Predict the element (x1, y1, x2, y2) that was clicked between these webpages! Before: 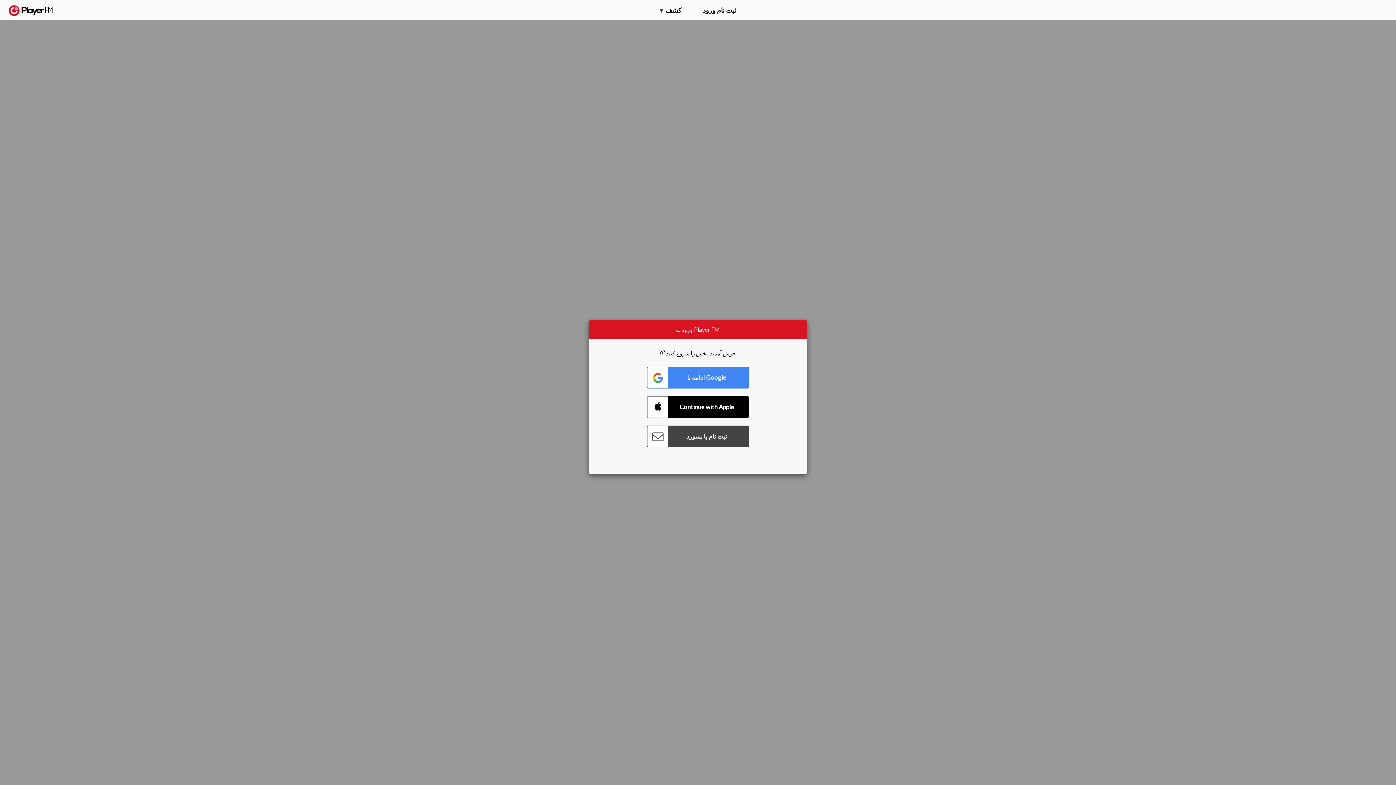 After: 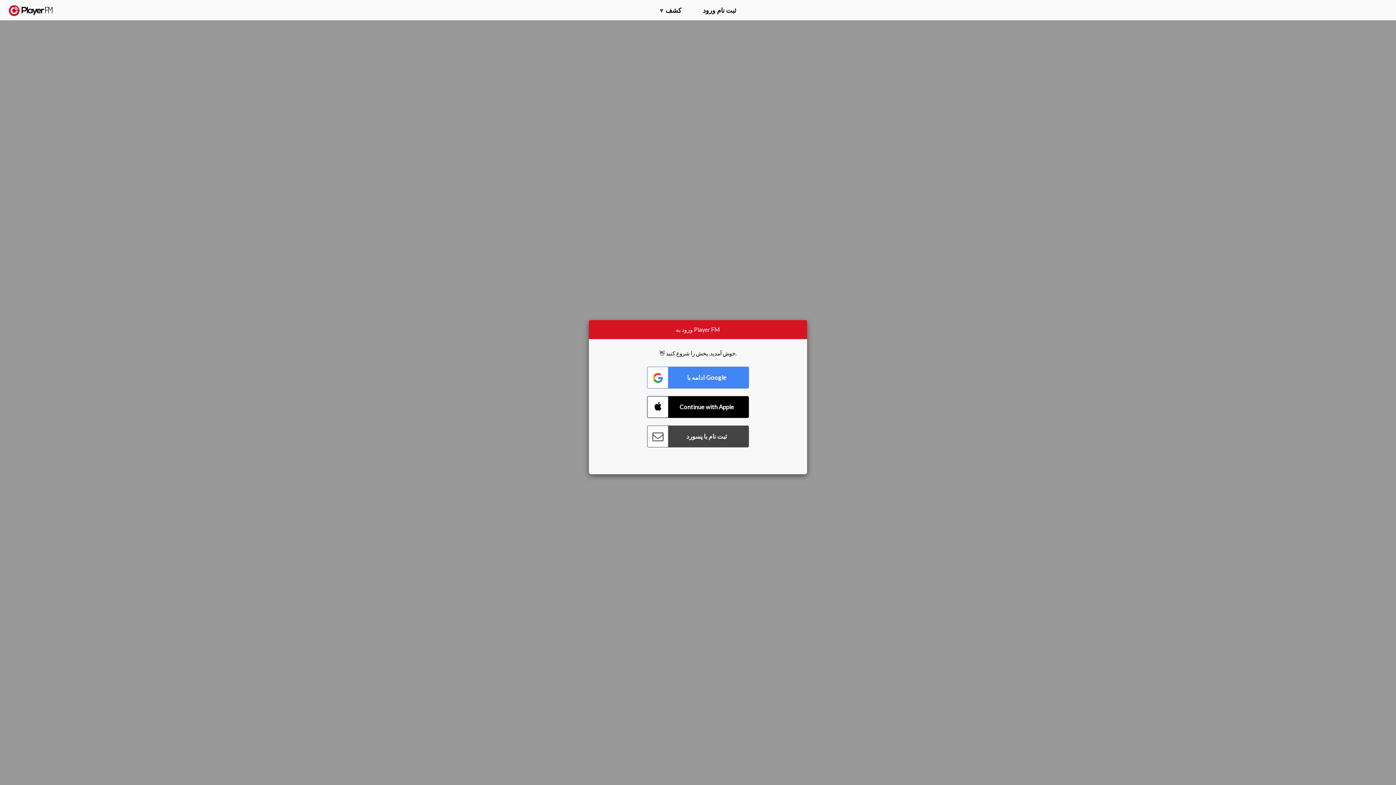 Action: label: جستجو bbox: (1357, 5, 1365, 12)